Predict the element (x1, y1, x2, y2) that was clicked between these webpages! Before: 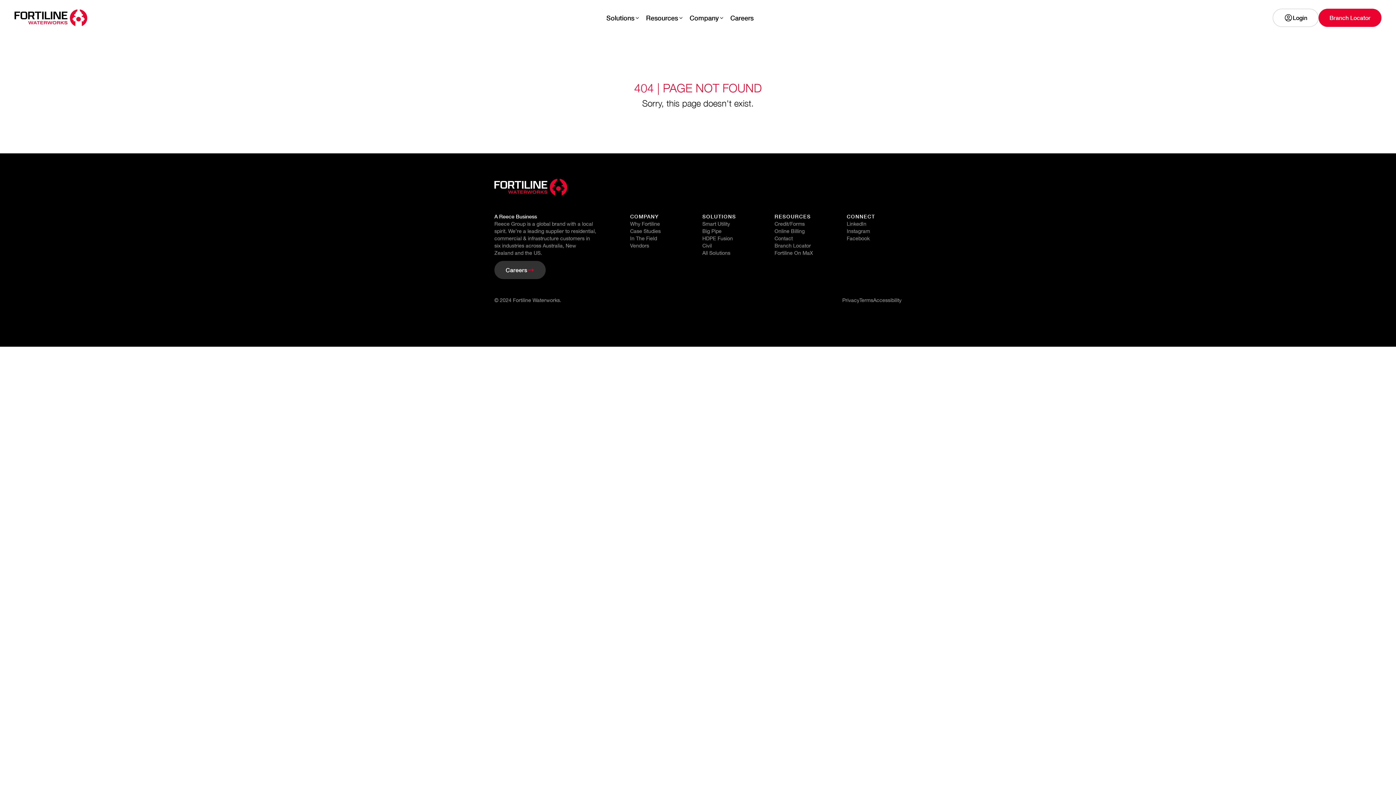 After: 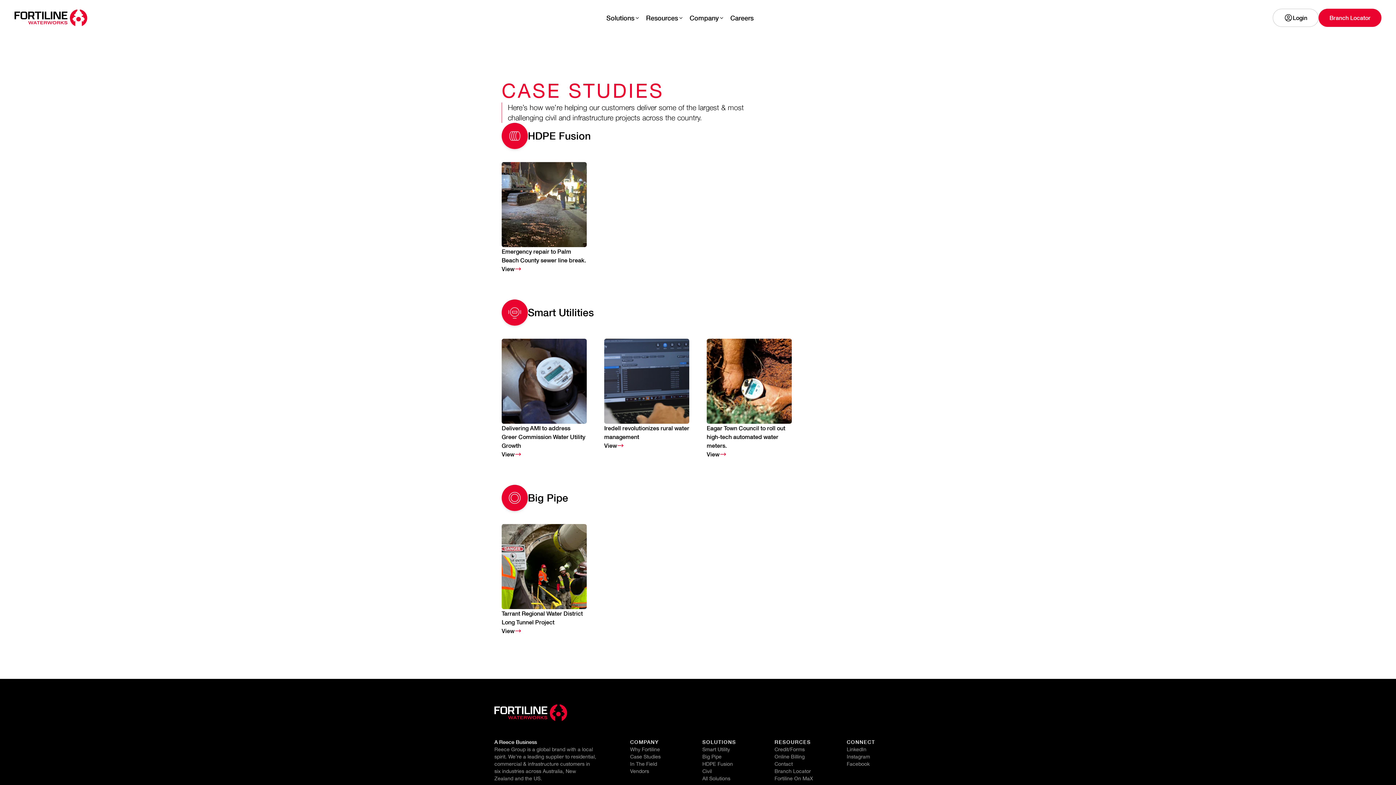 Action: bbox: (630, 227, 685, 234) label: Case Studies